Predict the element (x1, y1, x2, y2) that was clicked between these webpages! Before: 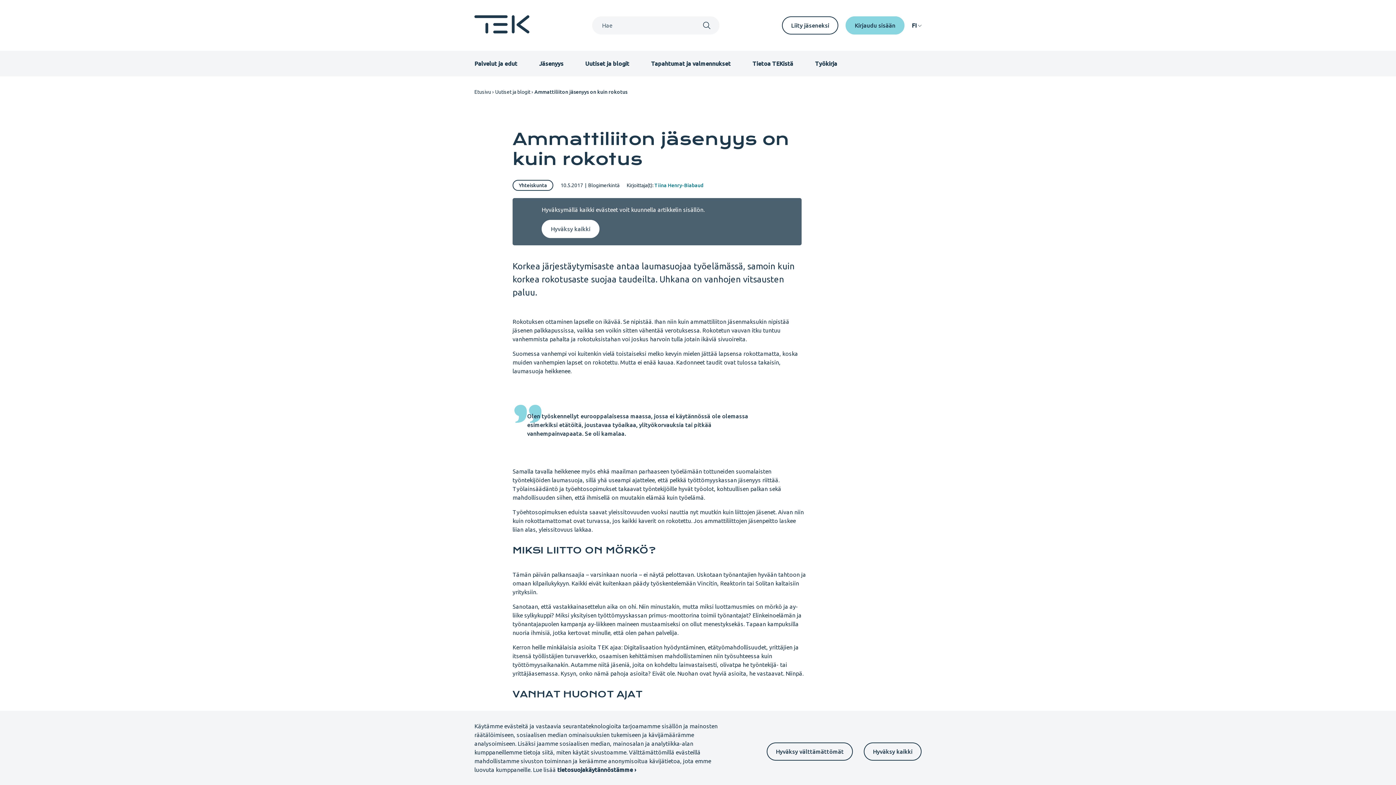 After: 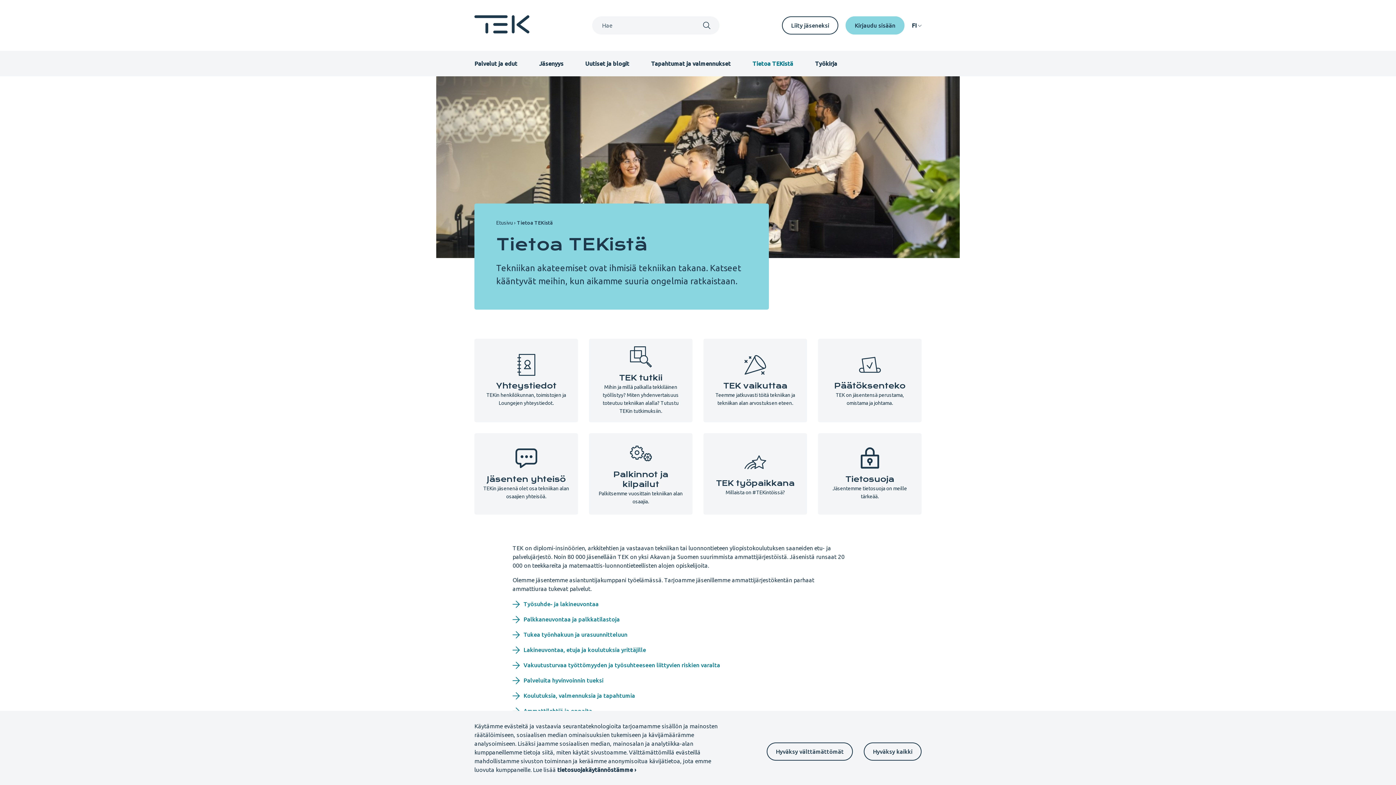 Action: label: Tietoa TEKistä bbox: (752, 60, 793, 66)